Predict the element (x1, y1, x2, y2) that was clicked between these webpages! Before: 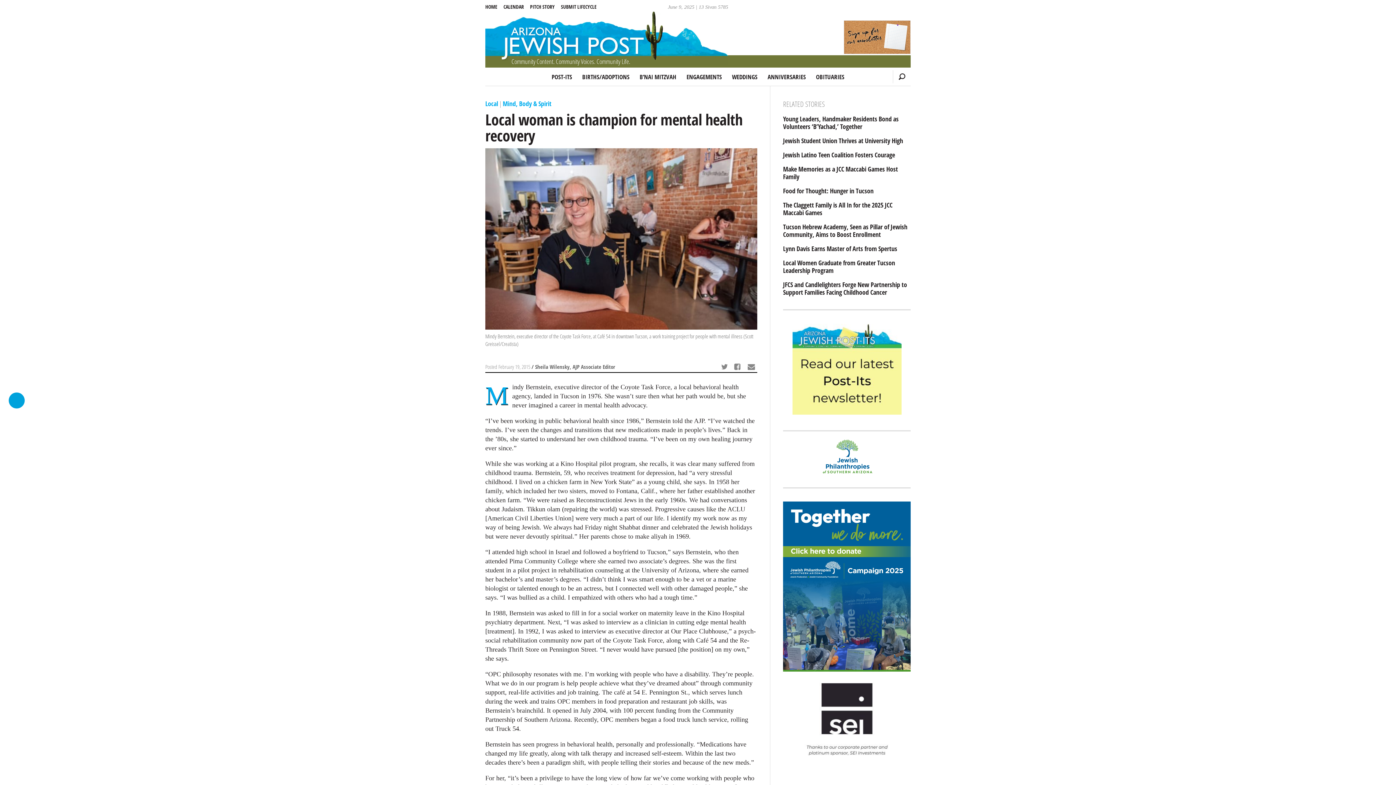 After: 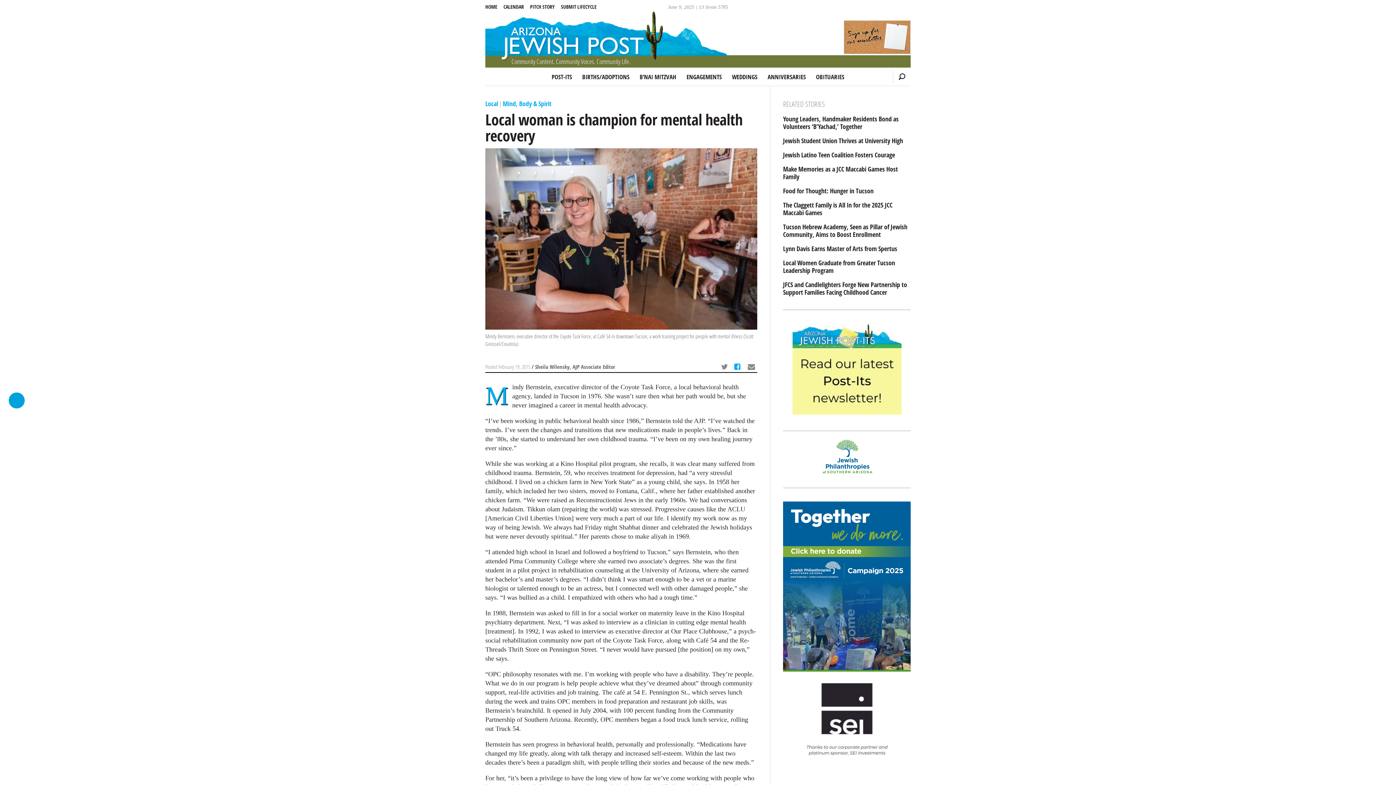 Action: bbox: (732, 361, 745, 373) label:  
Share via Facebook: Local woman is champion for mental health recovery